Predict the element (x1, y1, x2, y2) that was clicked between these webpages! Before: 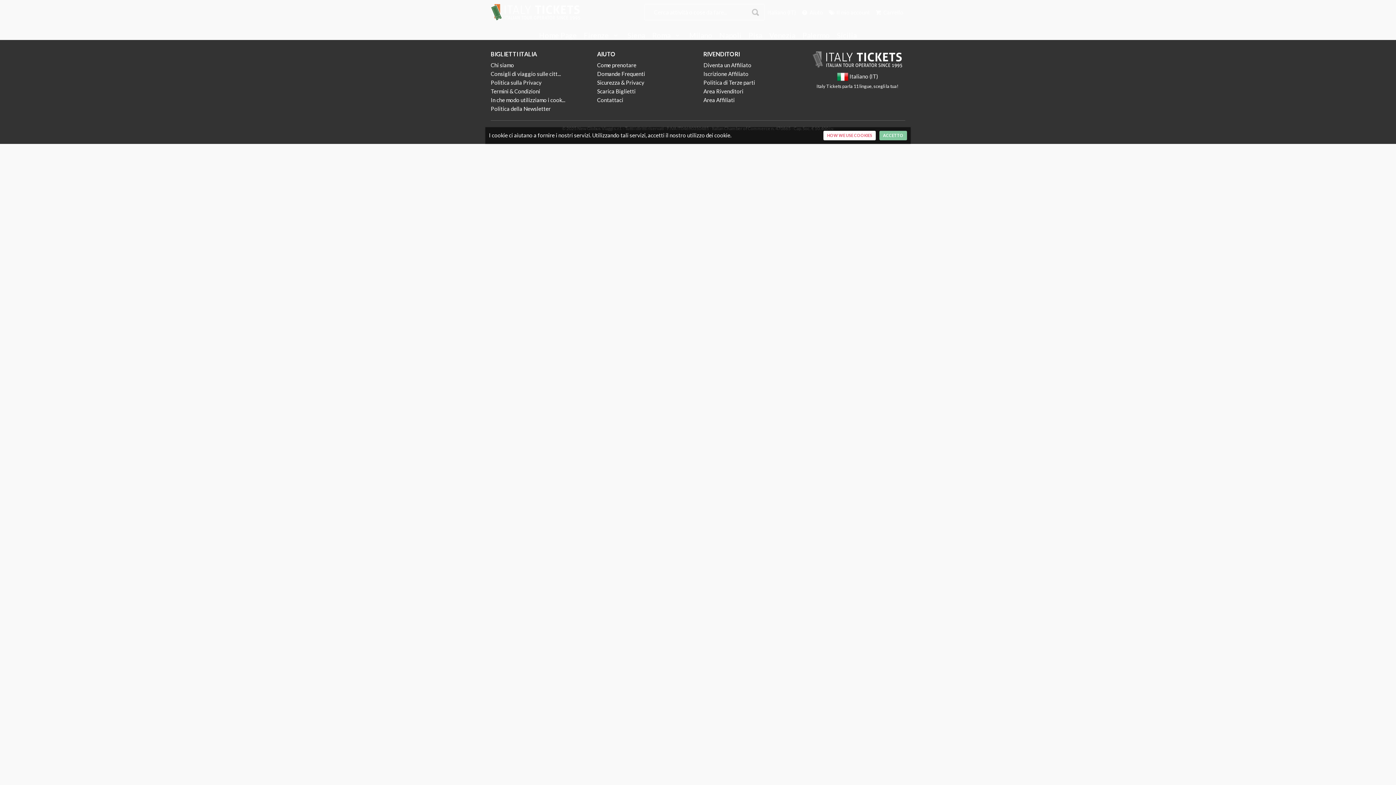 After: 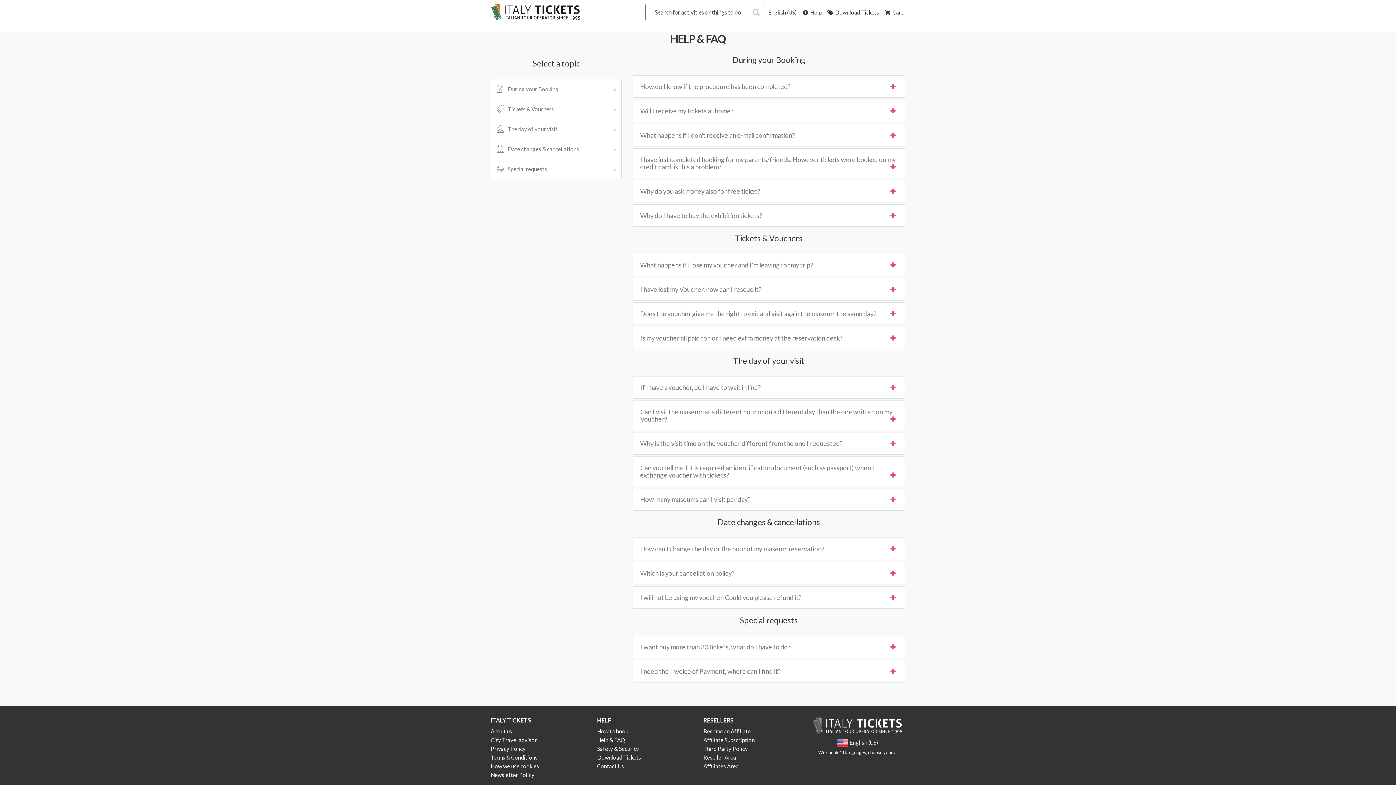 Action: label:  Aiuto bbox: (801, 8, 823, 16)